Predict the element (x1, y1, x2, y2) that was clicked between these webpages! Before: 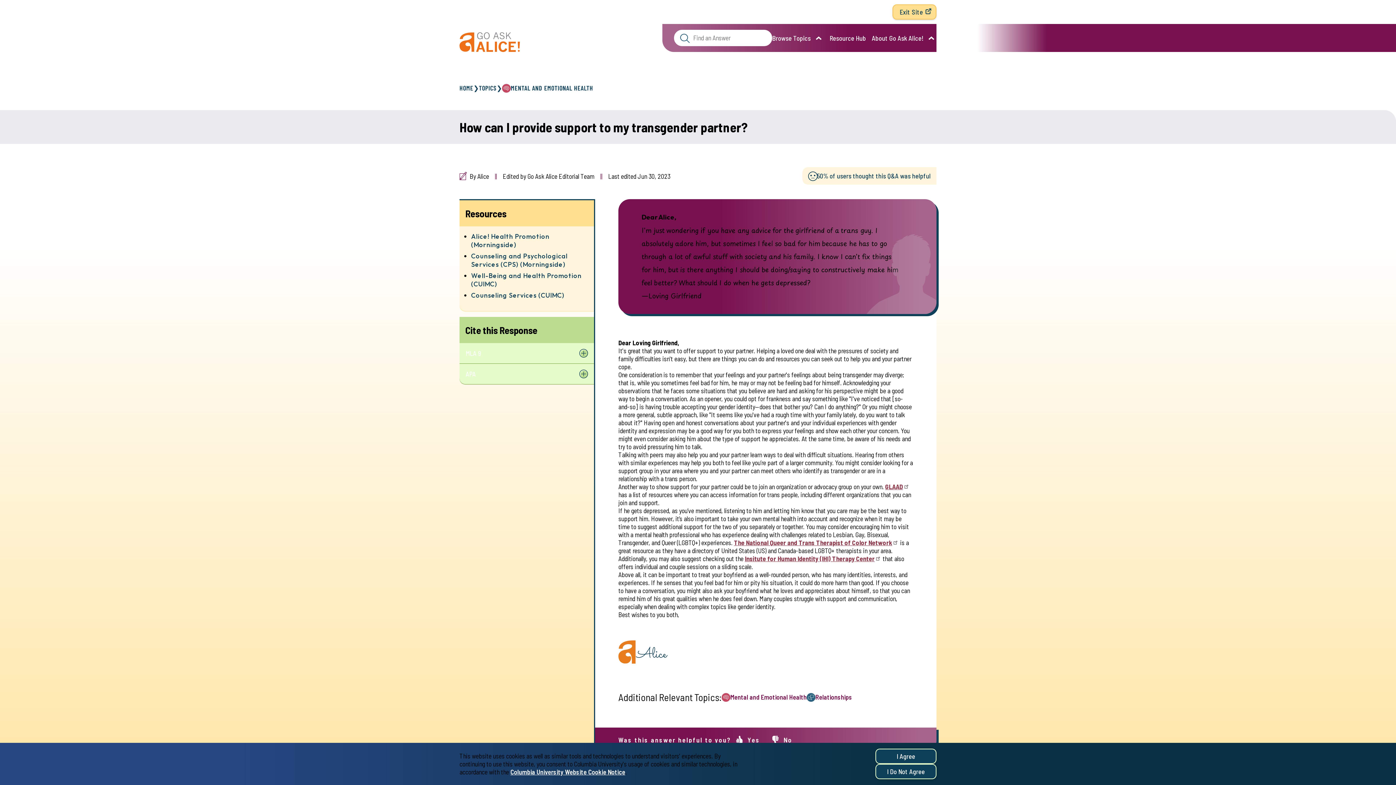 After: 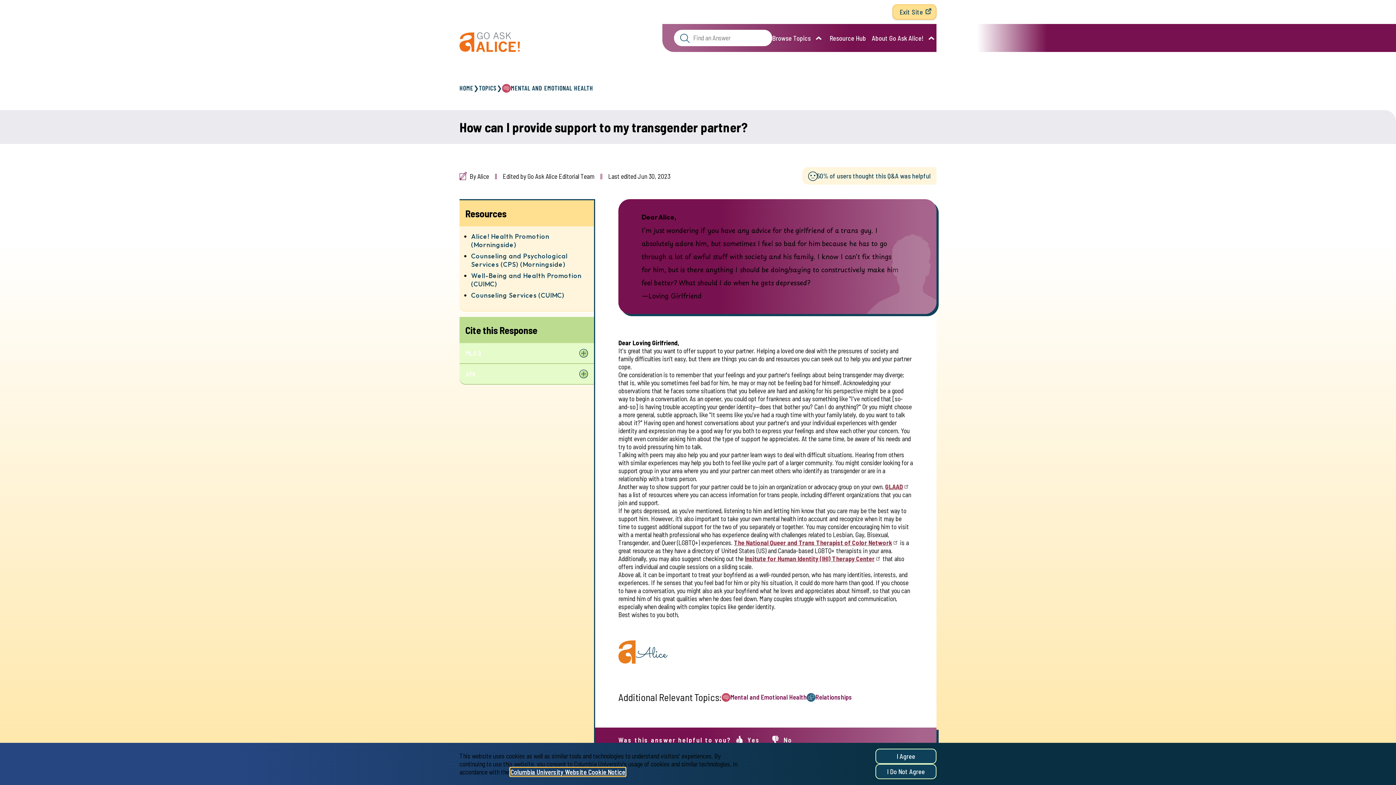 Action: bbox: (510, 768, 625, 776) label: Columbia University Website Cookie Notice